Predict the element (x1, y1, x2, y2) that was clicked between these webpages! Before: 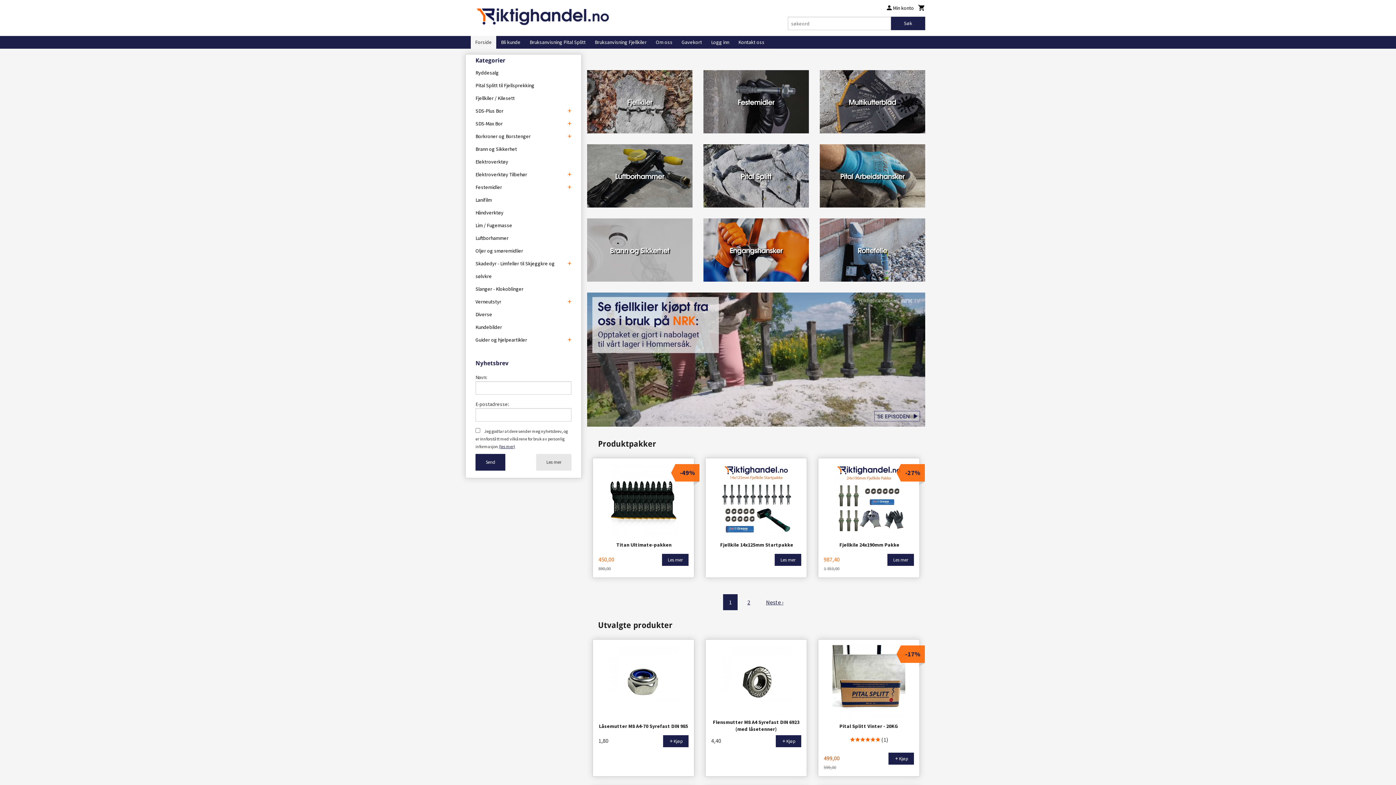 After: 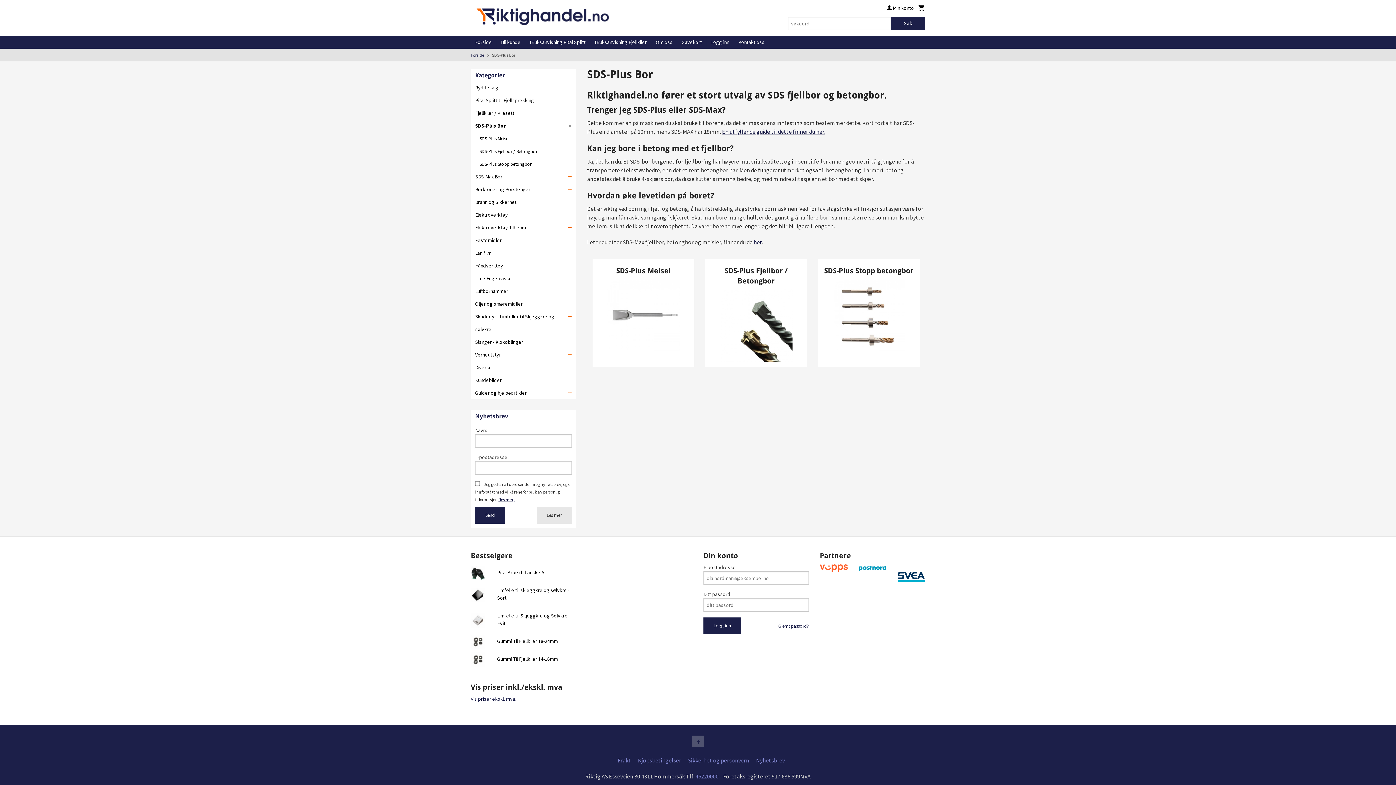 Action: label: SDS-Plus Bor bbox: (471, 104, 576, 117)